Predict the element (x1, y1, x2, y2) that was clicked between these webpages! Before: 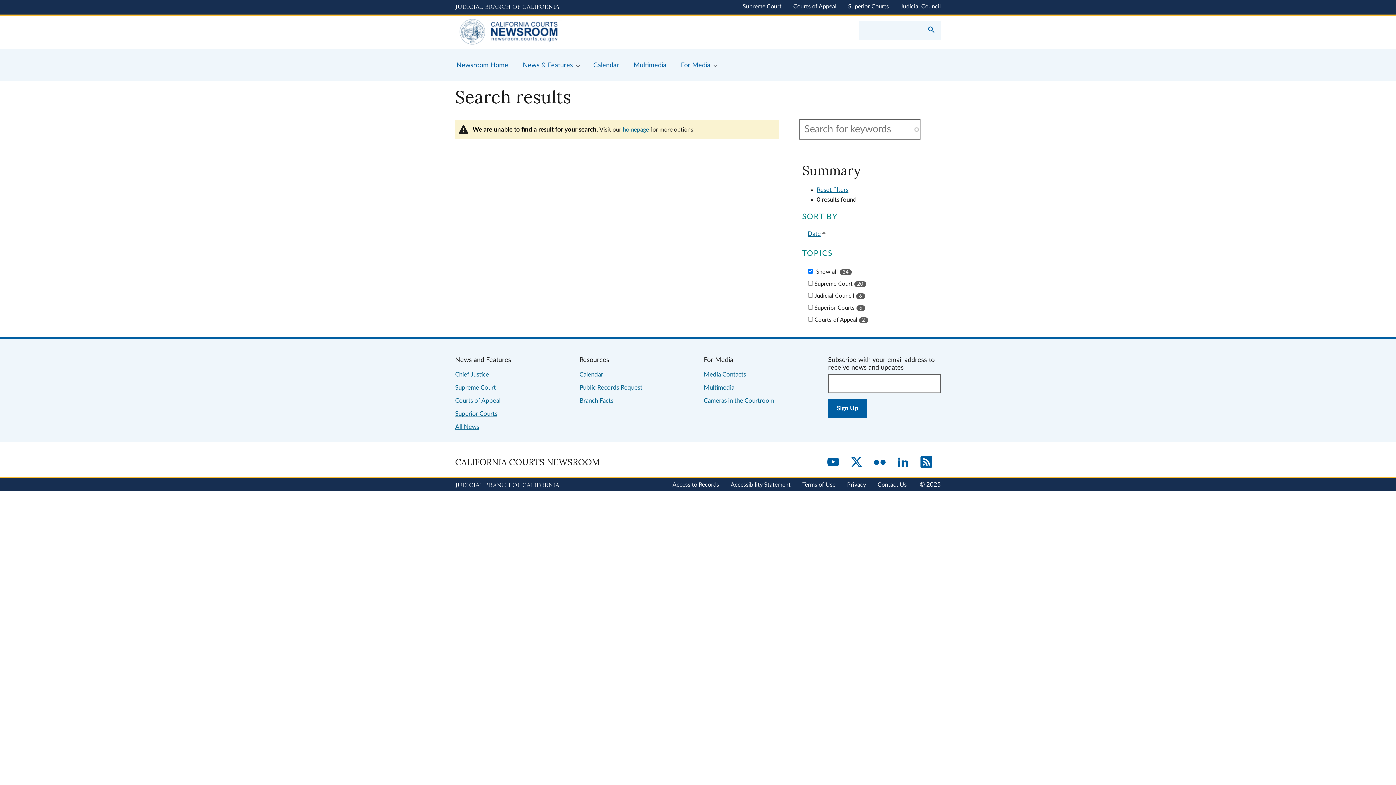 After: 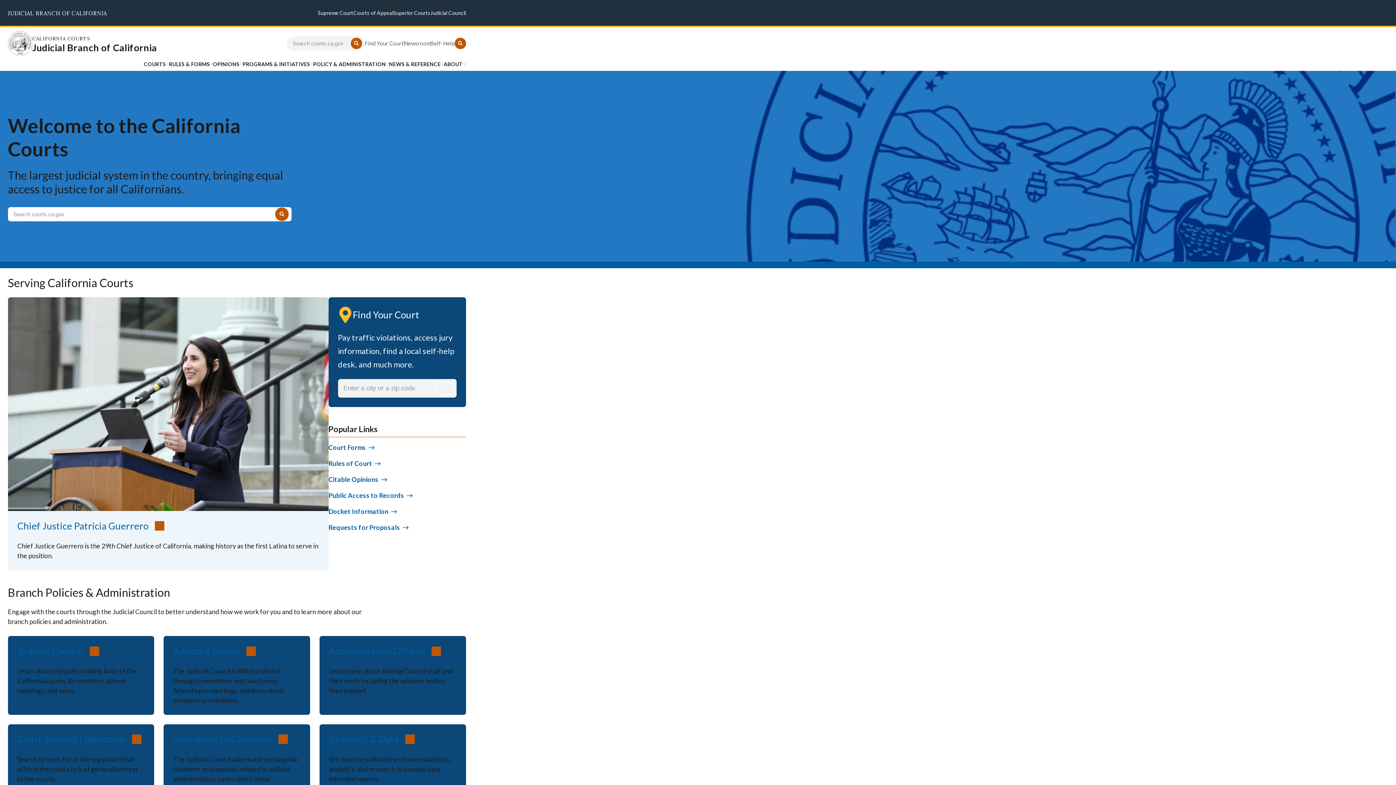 Action: label: Judicial Branch logo and link to the main website bbox: (455, 1, 559, 13)